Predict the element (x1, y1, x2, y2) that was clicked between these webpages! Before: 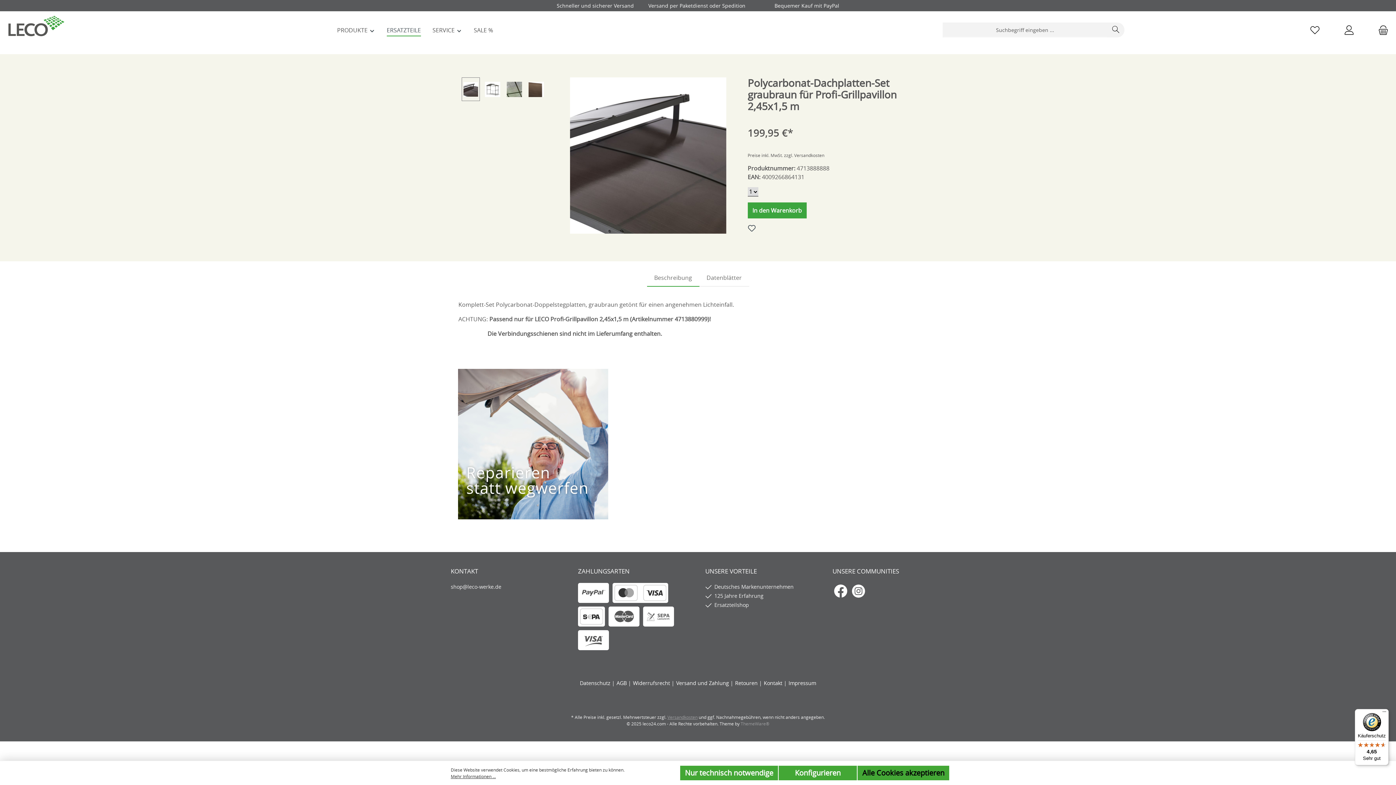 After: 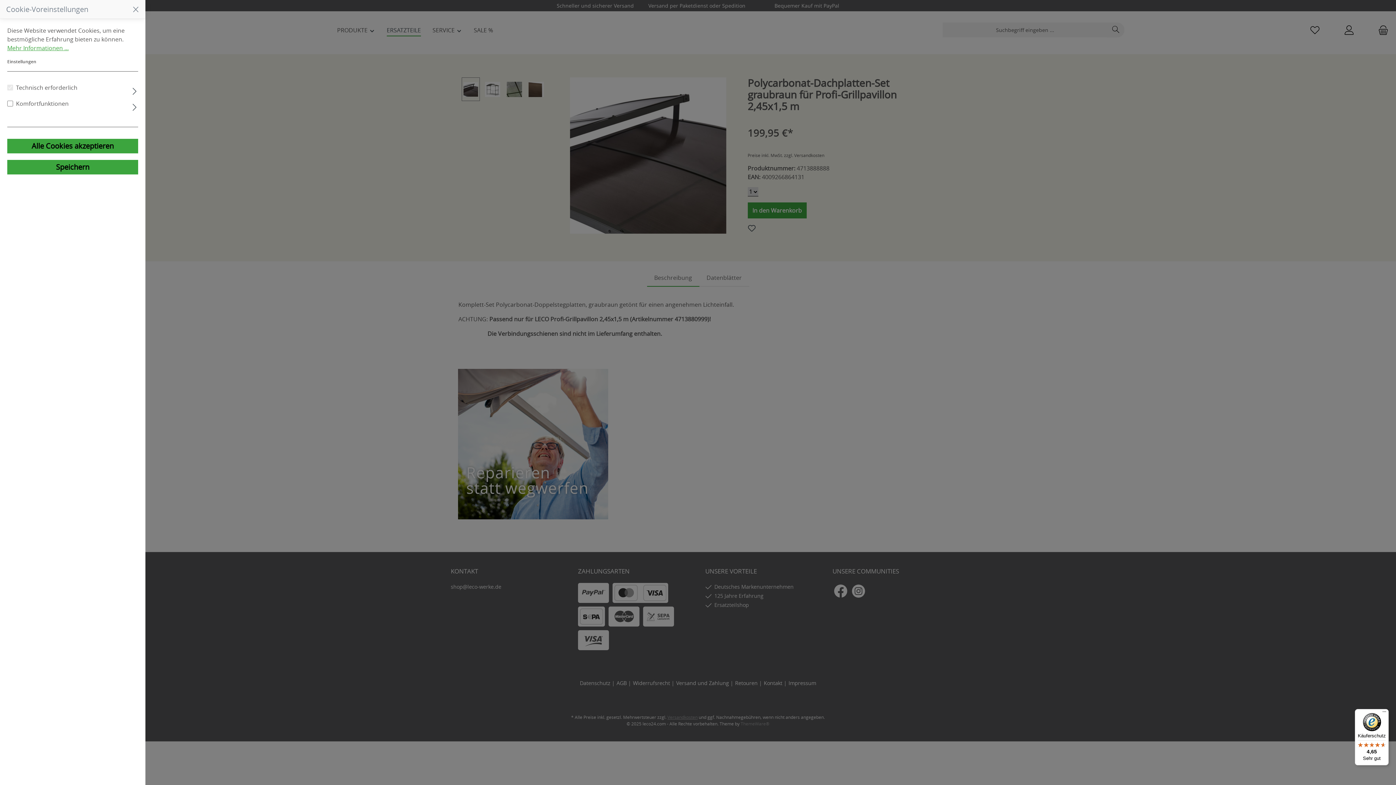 Action: bbox: (778, 766, 857, 780) label: Konfigurieren